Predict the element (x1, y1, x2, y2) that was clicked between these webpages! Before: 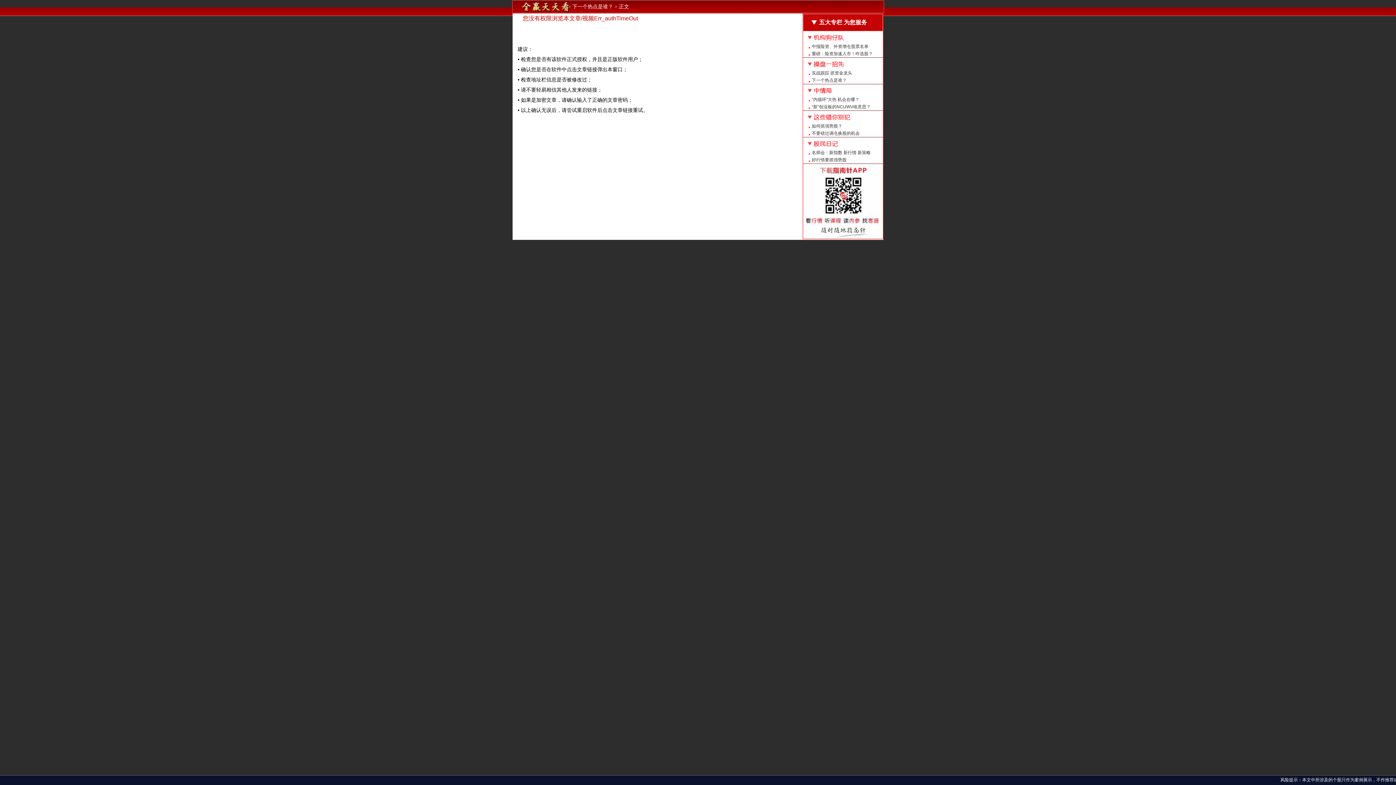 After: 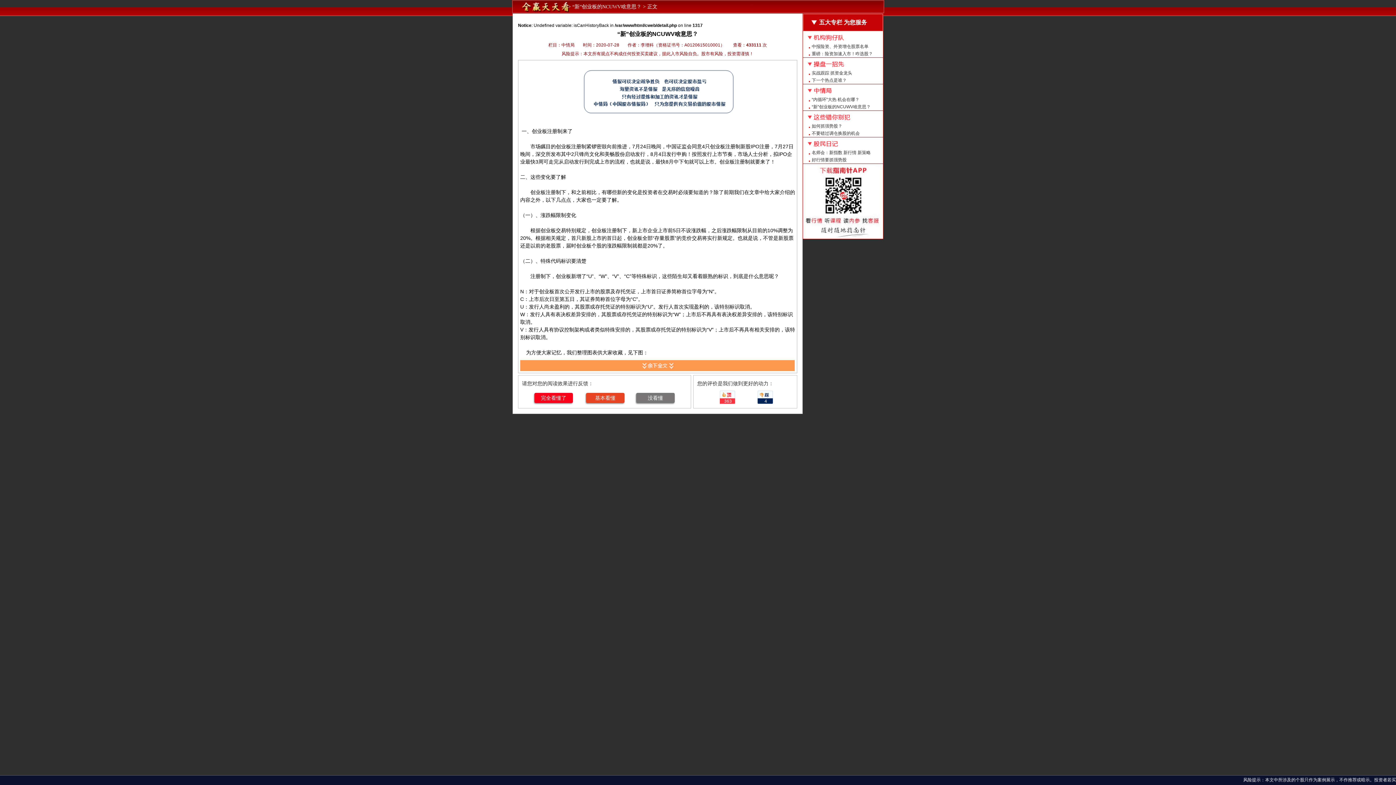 Action: bbox: (803, 103, 883, 110) label: “新”创业板的NCUWV啥意思？